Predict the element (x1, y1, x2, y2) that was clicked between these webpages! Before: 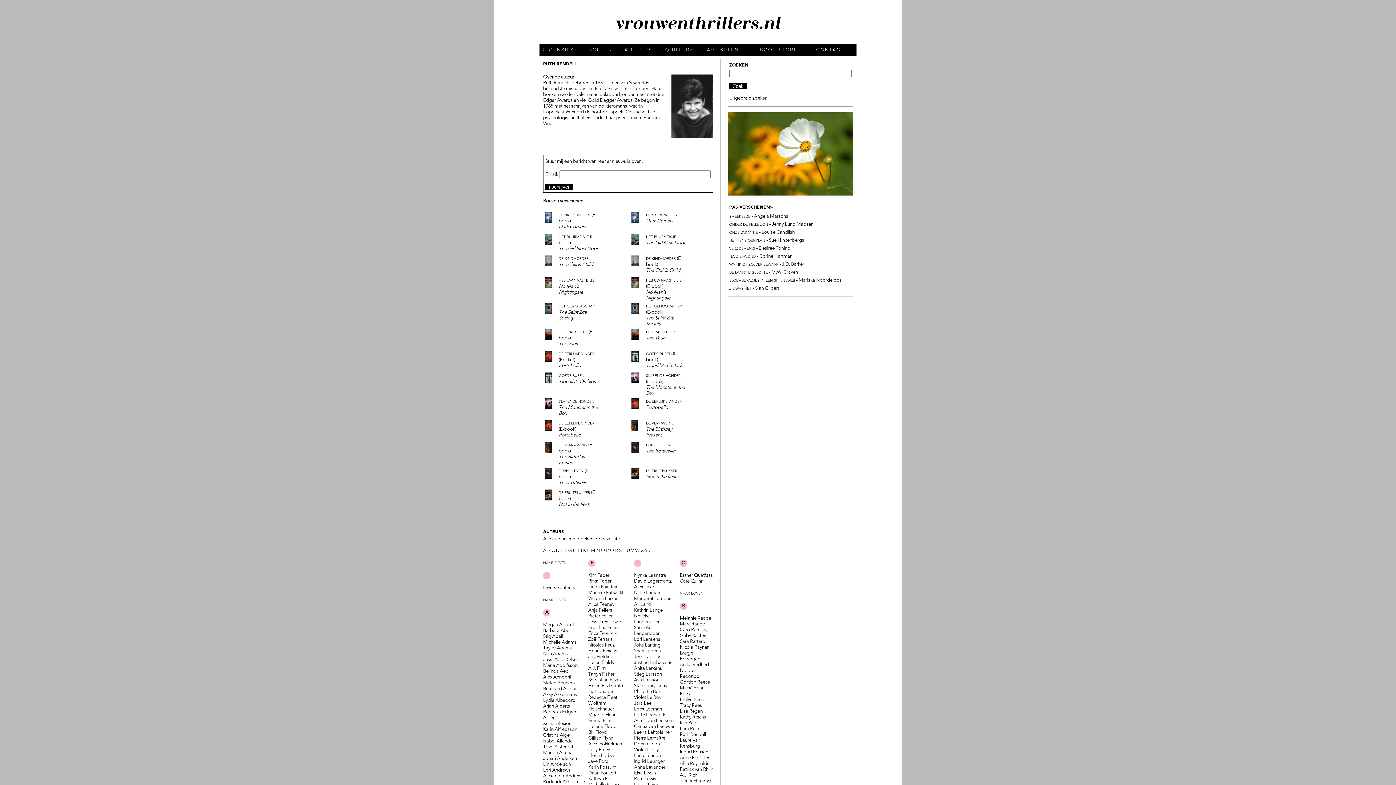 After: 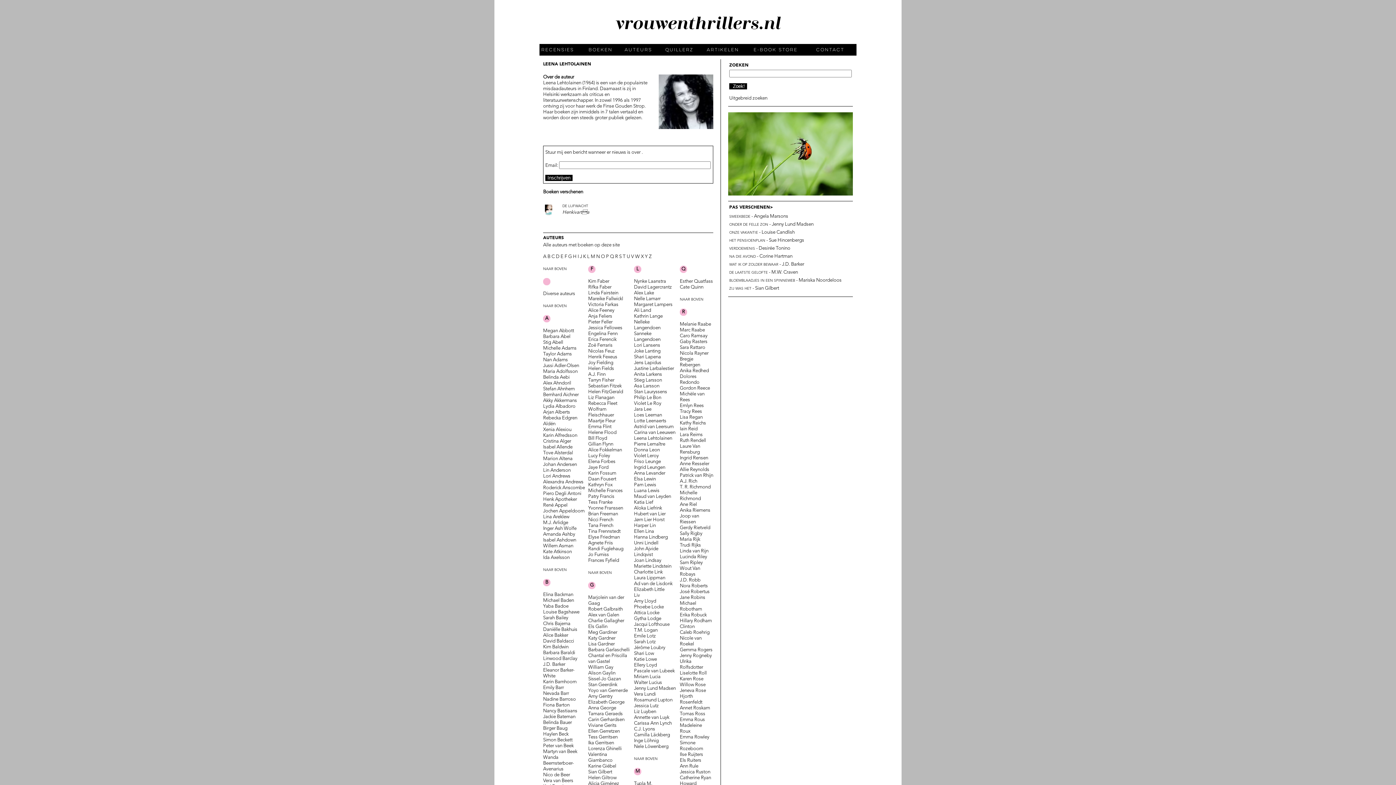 Action: bbox: (634, 730, 672, 735) label: Leena Lehtolainen